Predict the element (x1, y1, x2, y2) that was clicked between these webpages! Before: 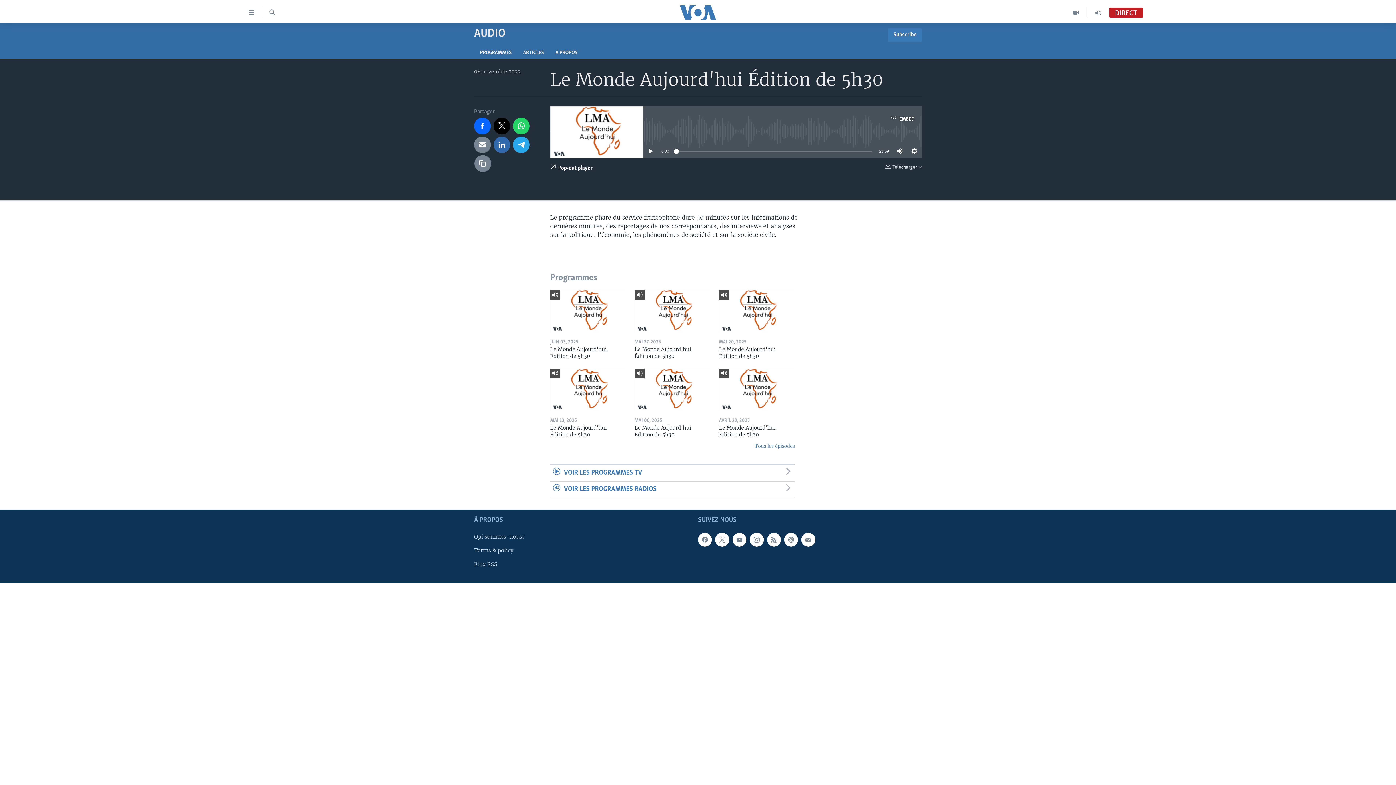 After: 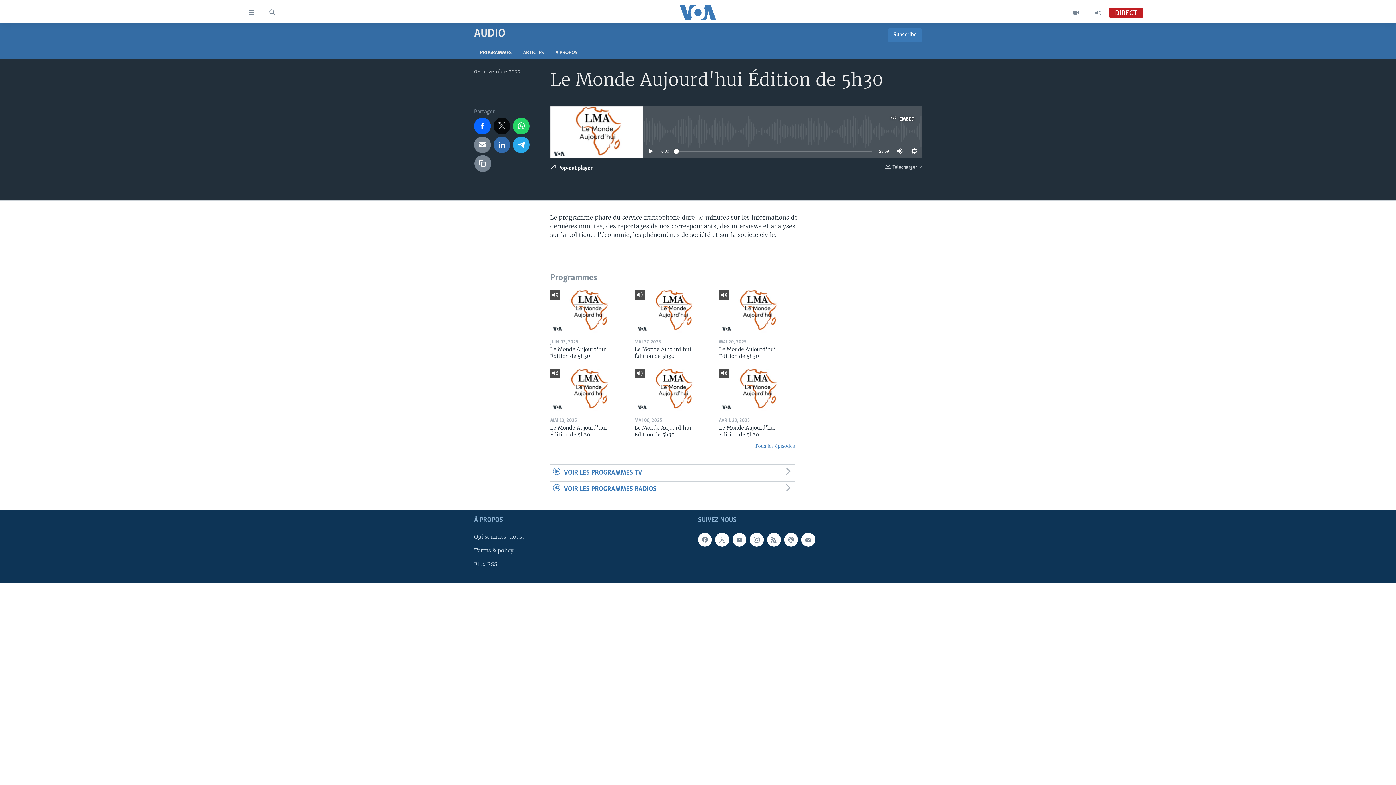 Action: bbox: (493, 117, 510, 134)